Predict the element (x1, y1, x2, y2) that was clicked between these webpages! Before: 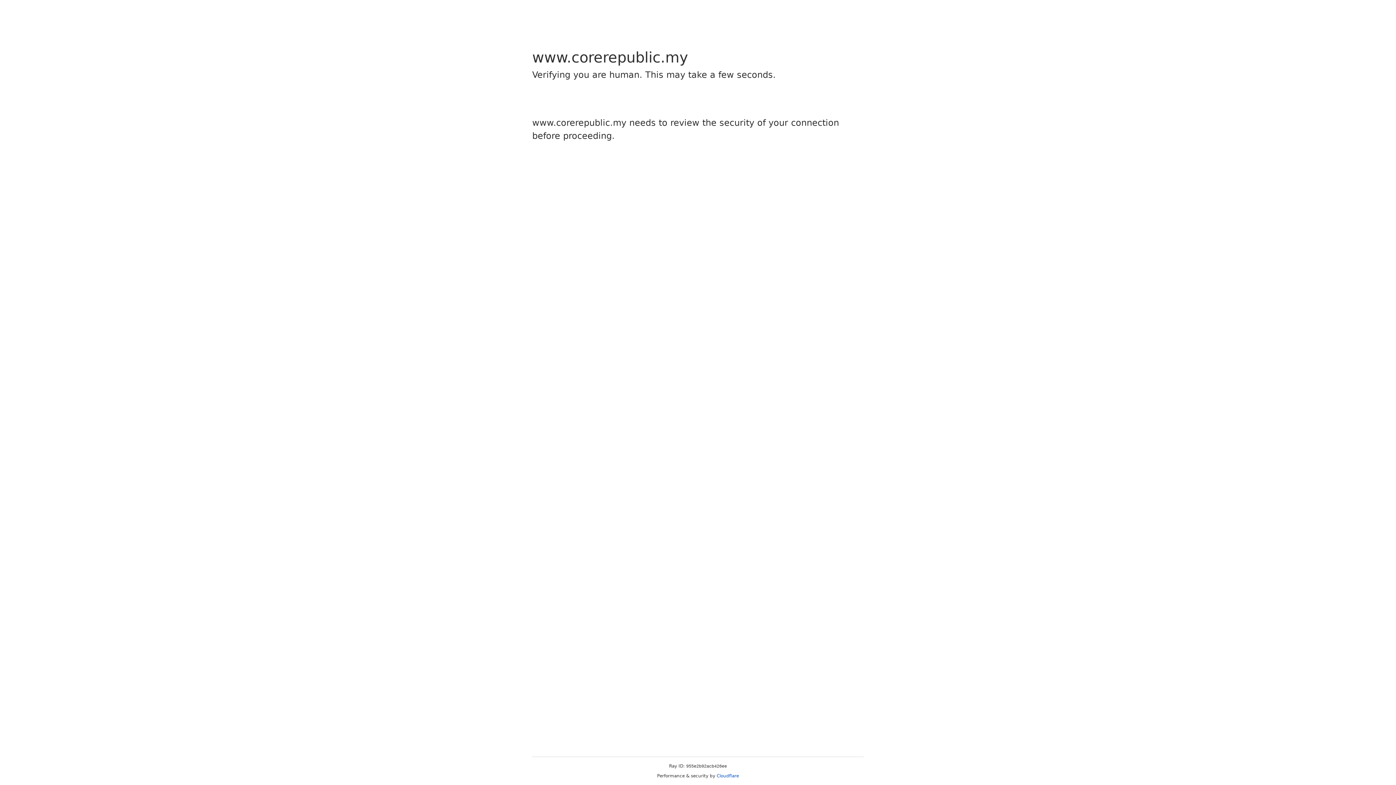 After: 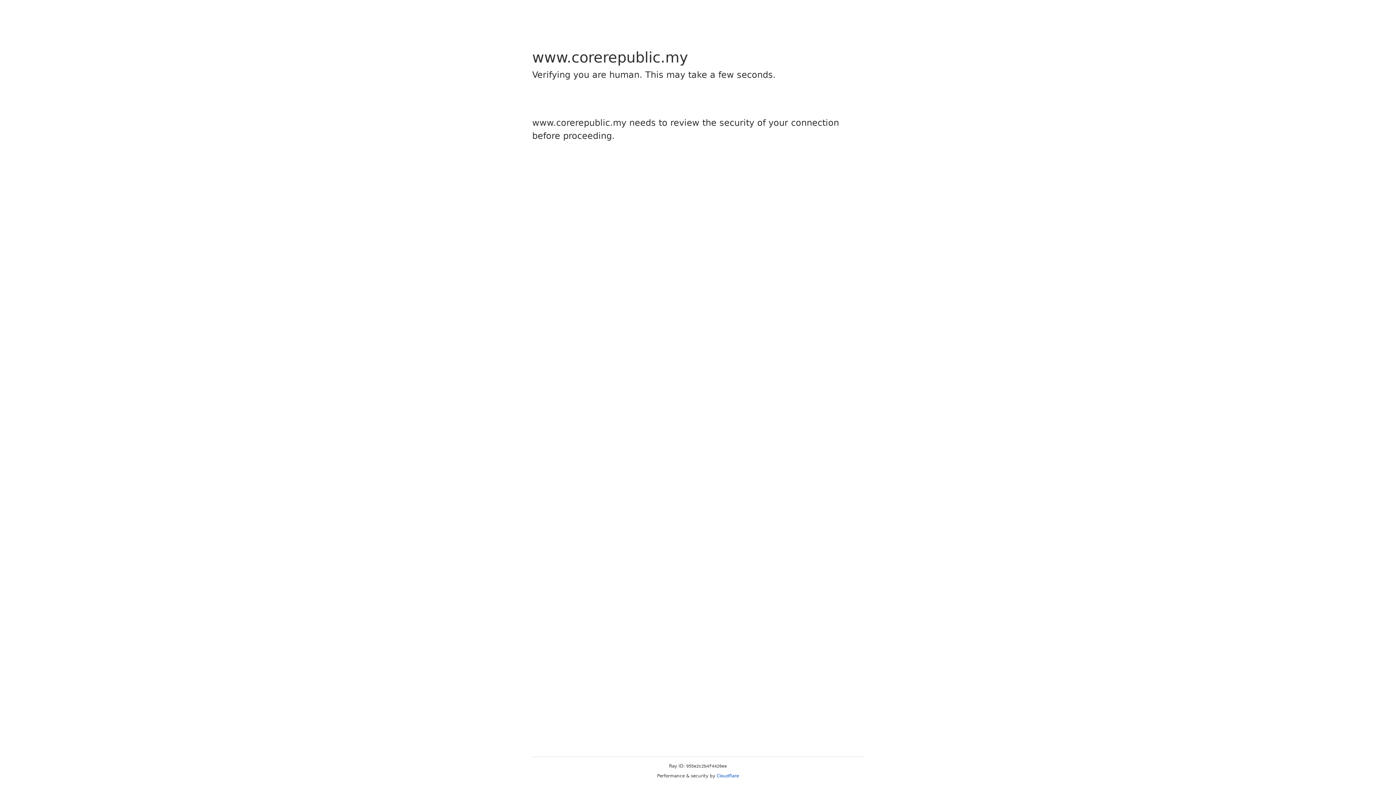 Action: label: Cloudflare bbox: (716, 773, 739, 778)